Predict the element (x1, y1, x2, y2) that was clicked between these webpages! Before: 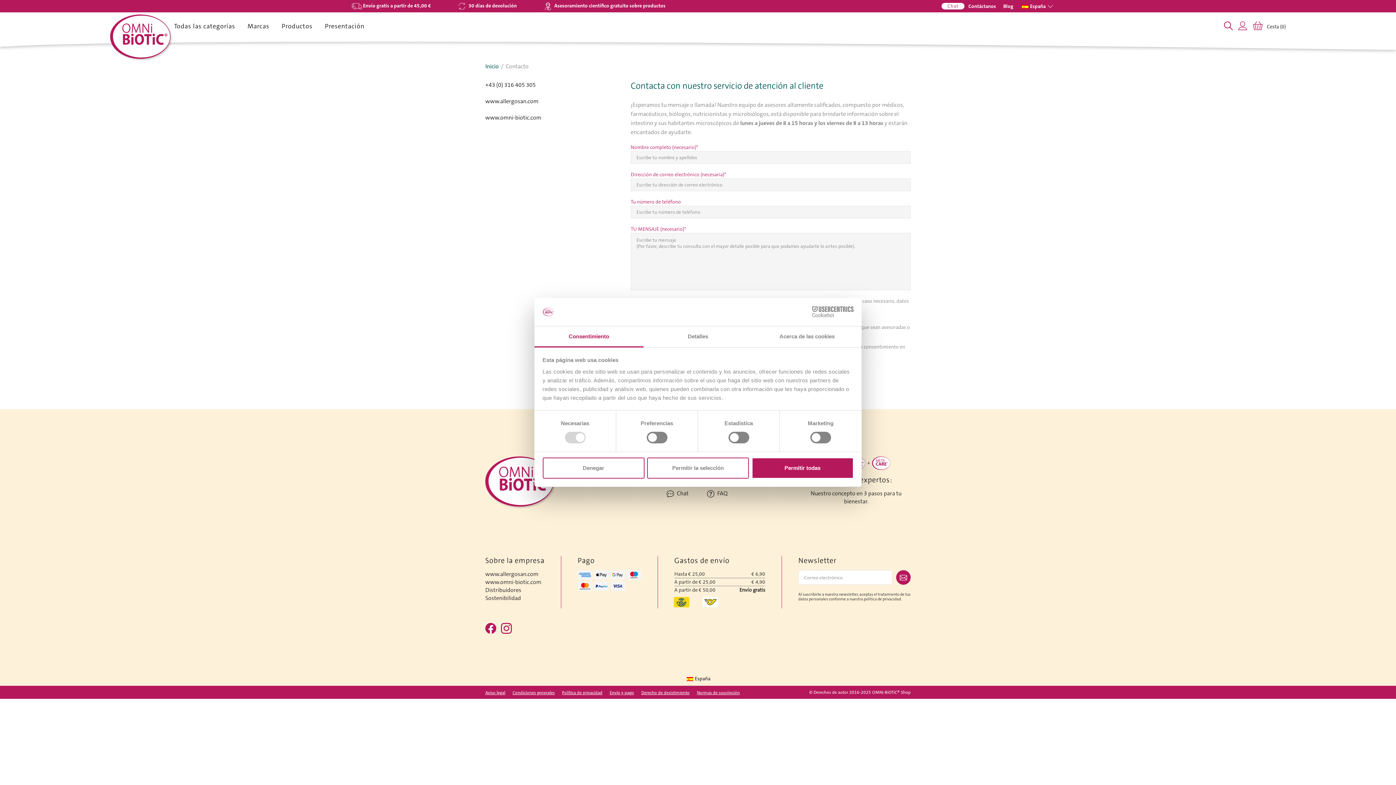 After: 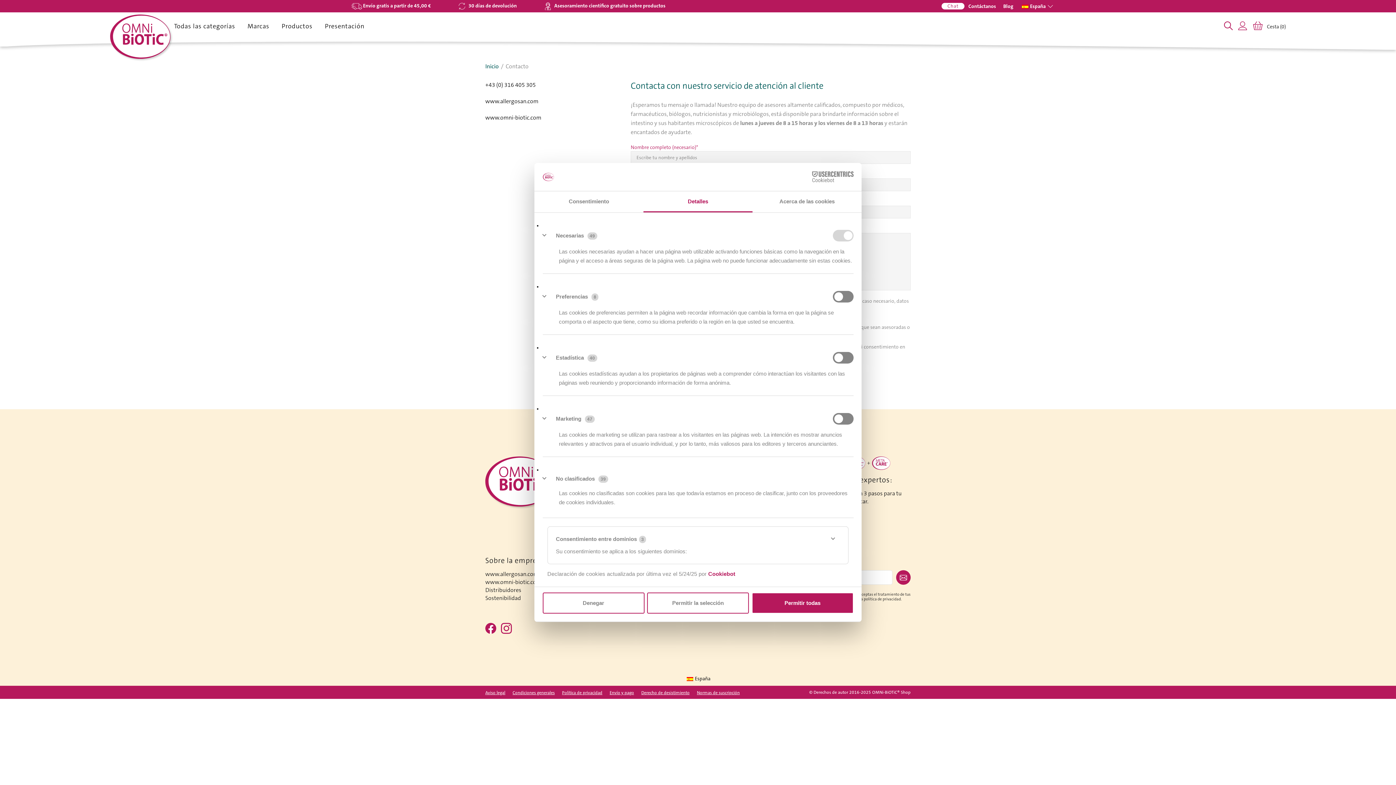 Action: label: Detalles bbox: (643, 326, 752, 347)